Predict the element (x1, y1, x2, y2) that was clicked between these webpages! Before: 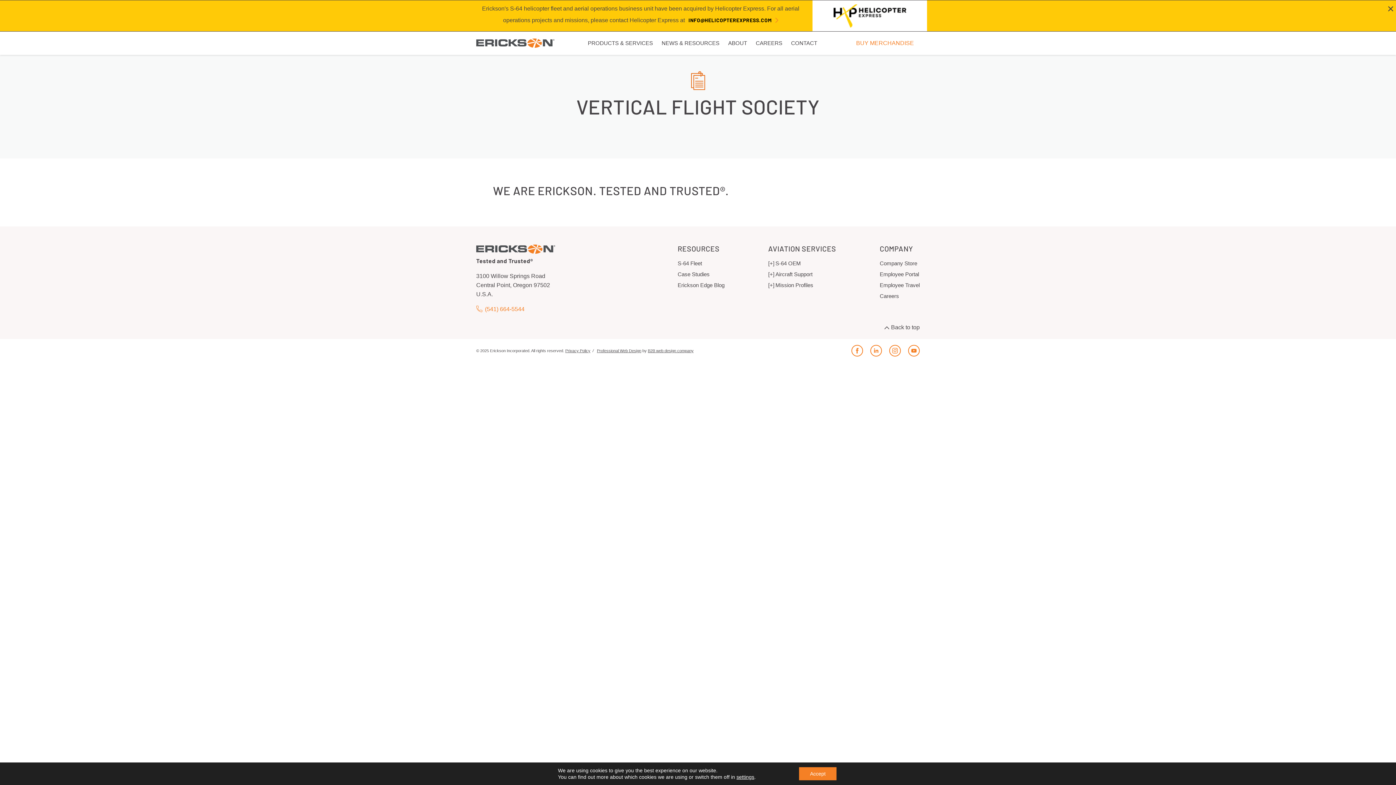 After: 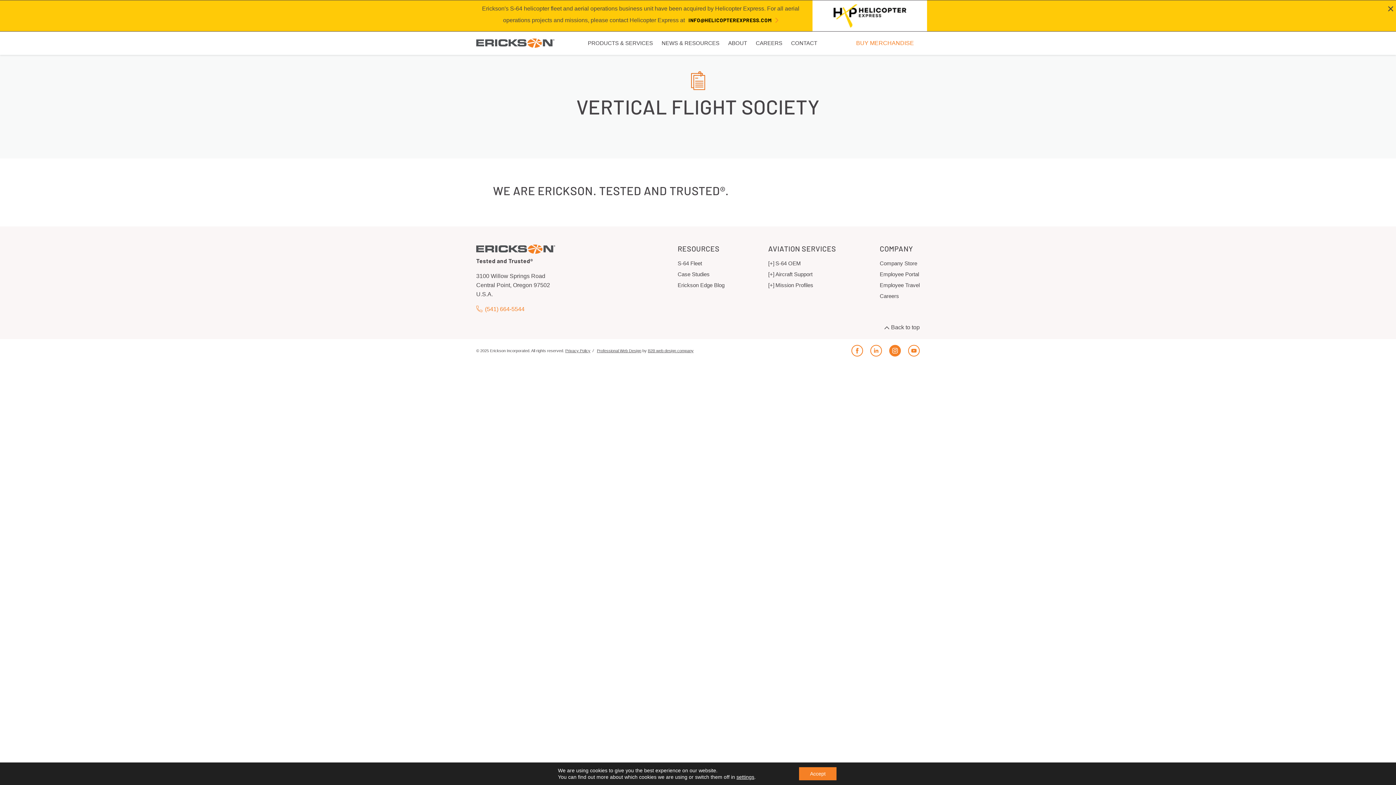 Action: bbox: (889, 345, 901, 356)